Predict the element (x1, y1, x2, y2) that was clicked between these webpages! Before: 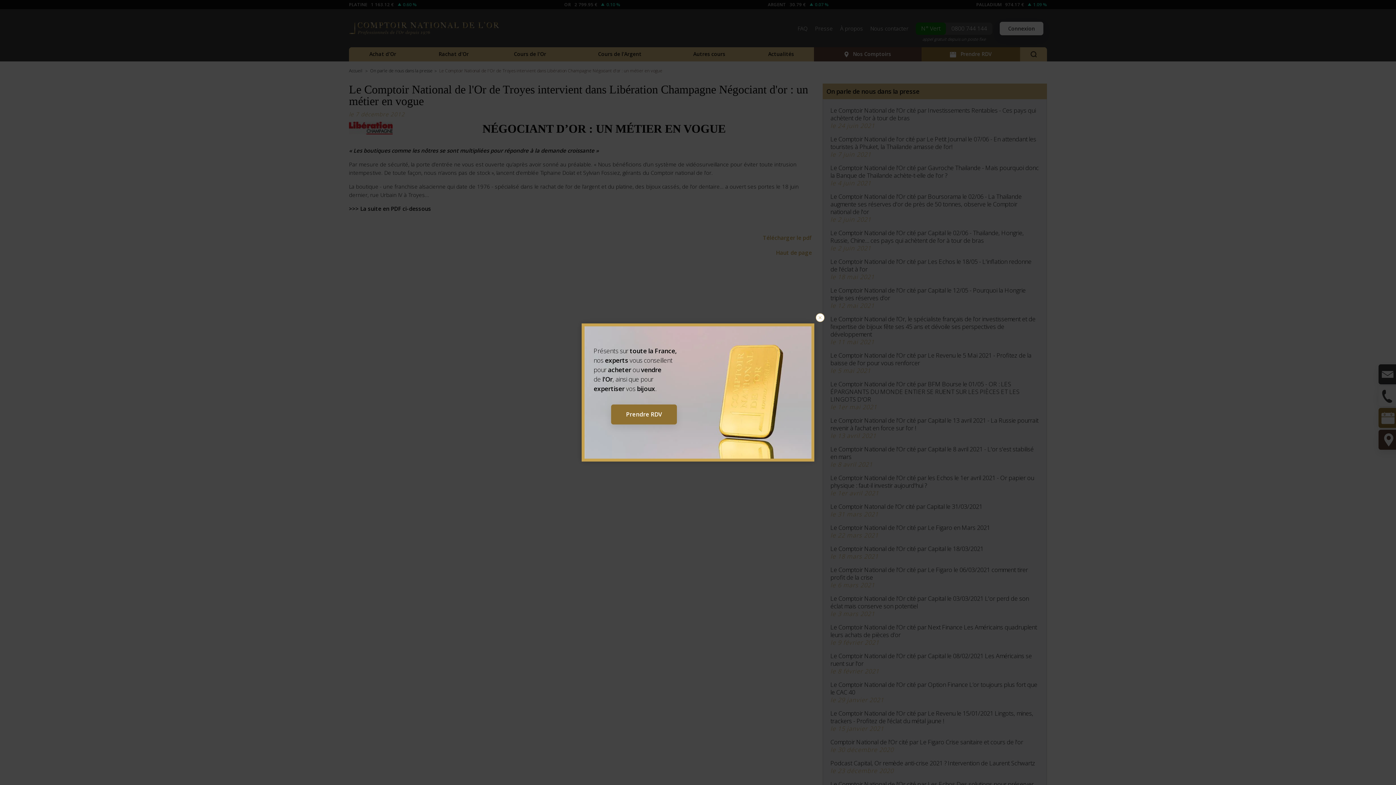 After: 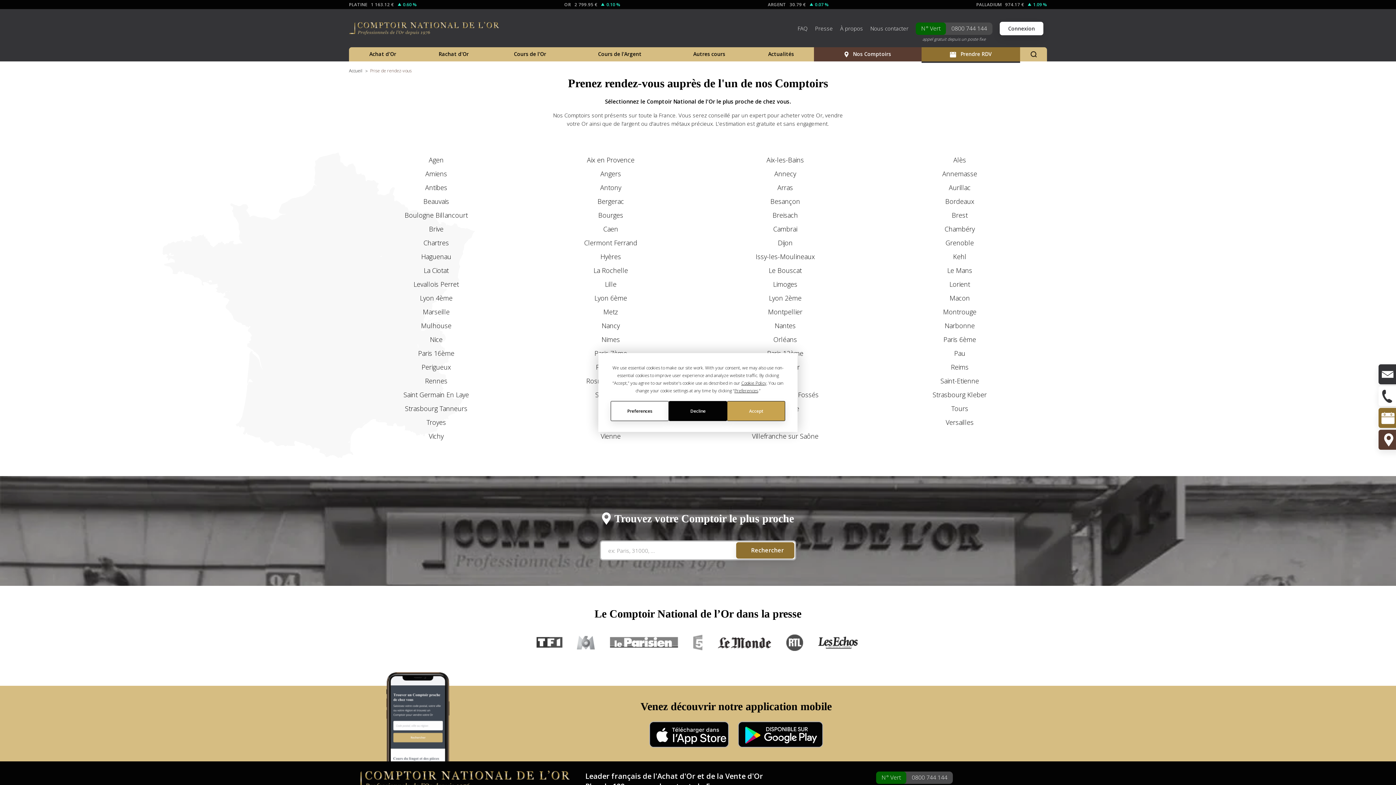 Action: label: Prendre RDV bbox: (611, 404, 677, 424)